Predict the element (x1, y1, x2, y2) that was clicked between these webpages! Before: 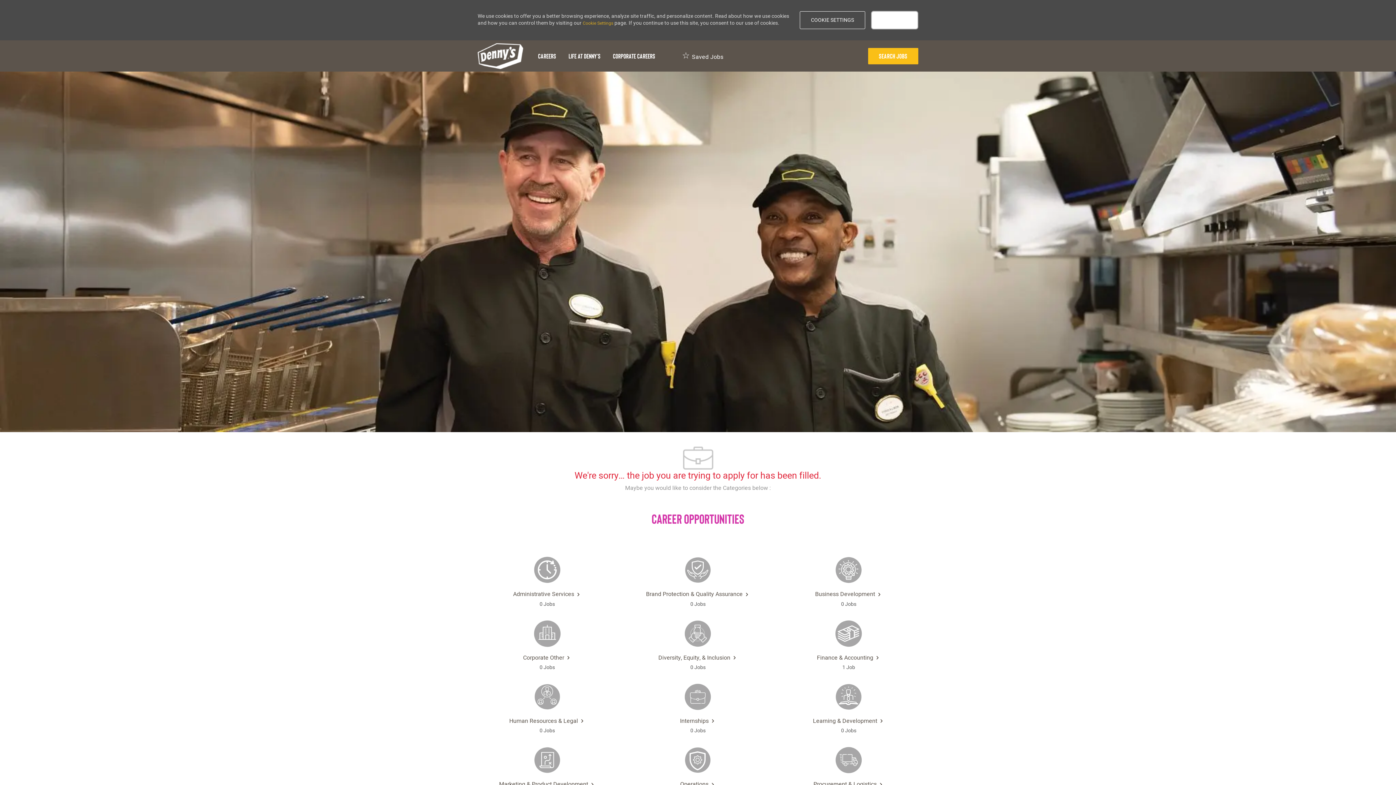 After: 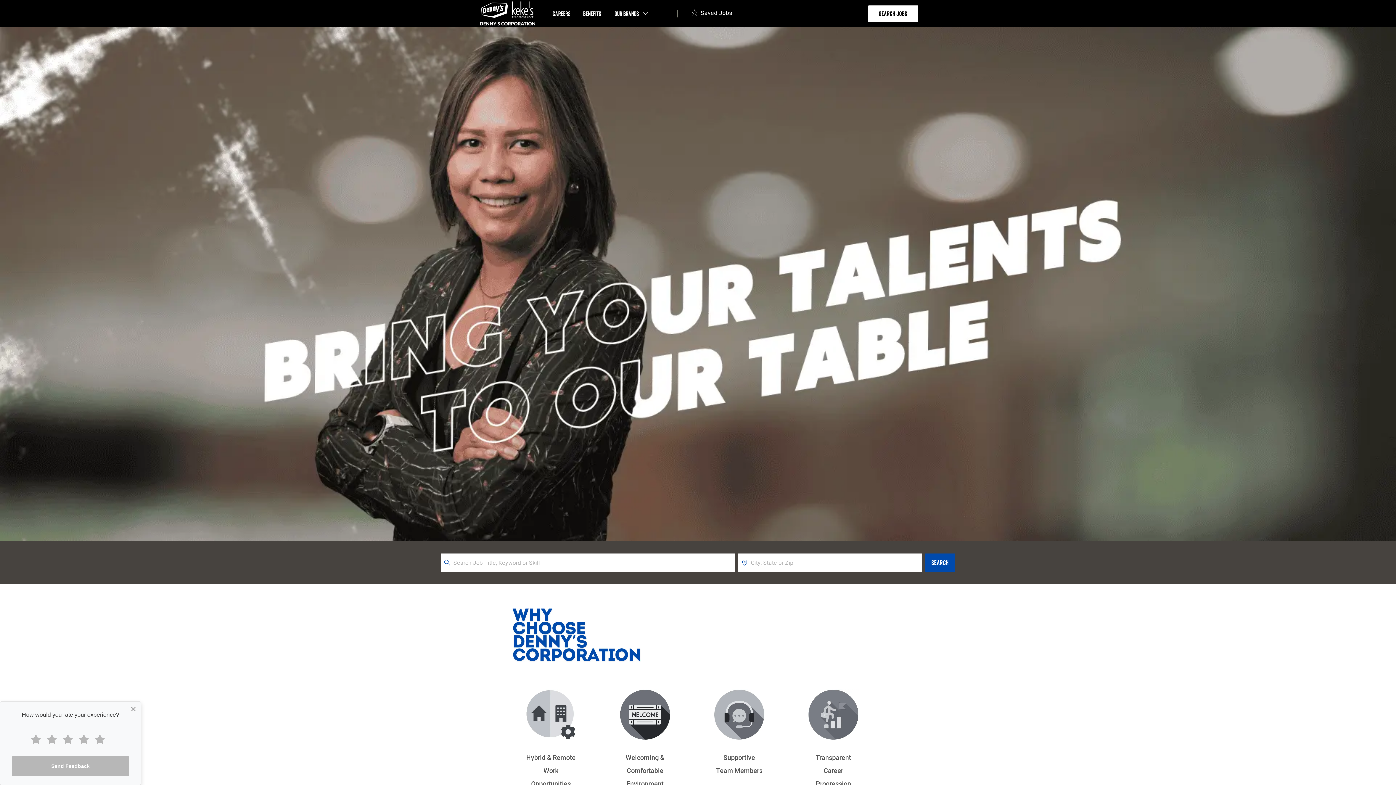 Action: label: Corporate Careers bbox: (607, 42, 661, 69)